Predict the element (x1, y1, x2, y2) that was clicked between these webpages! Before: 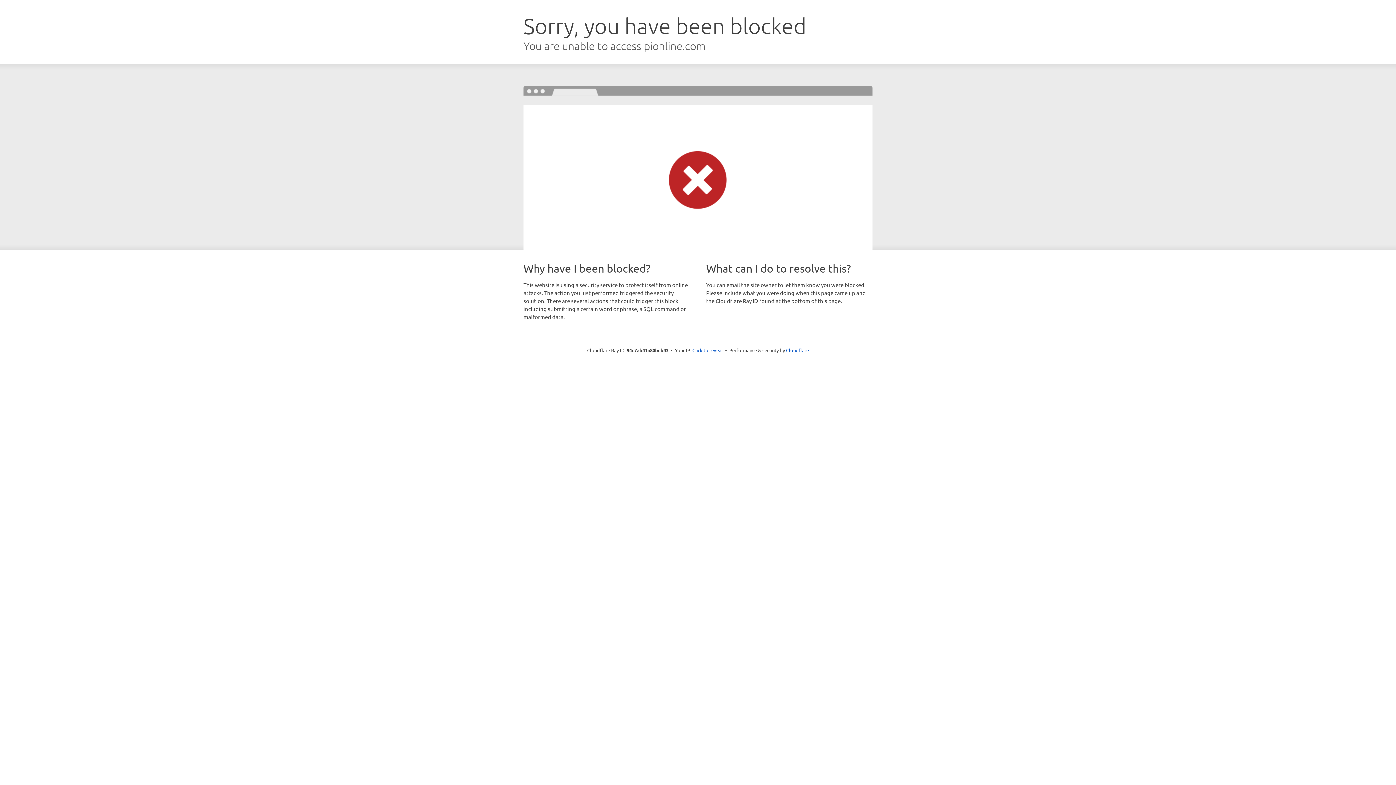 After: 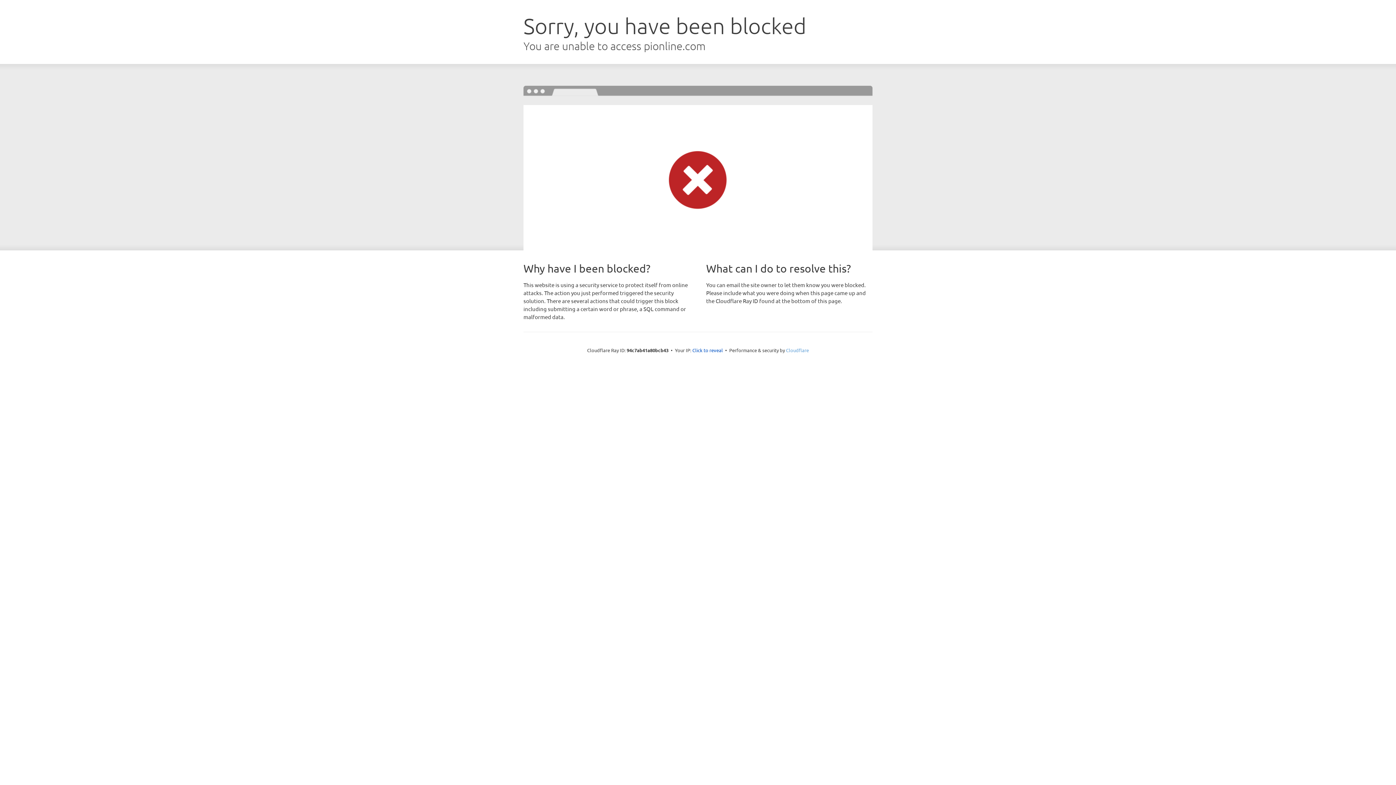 Action: bbox: (786, 347, 809, 353) label: Cloudflare